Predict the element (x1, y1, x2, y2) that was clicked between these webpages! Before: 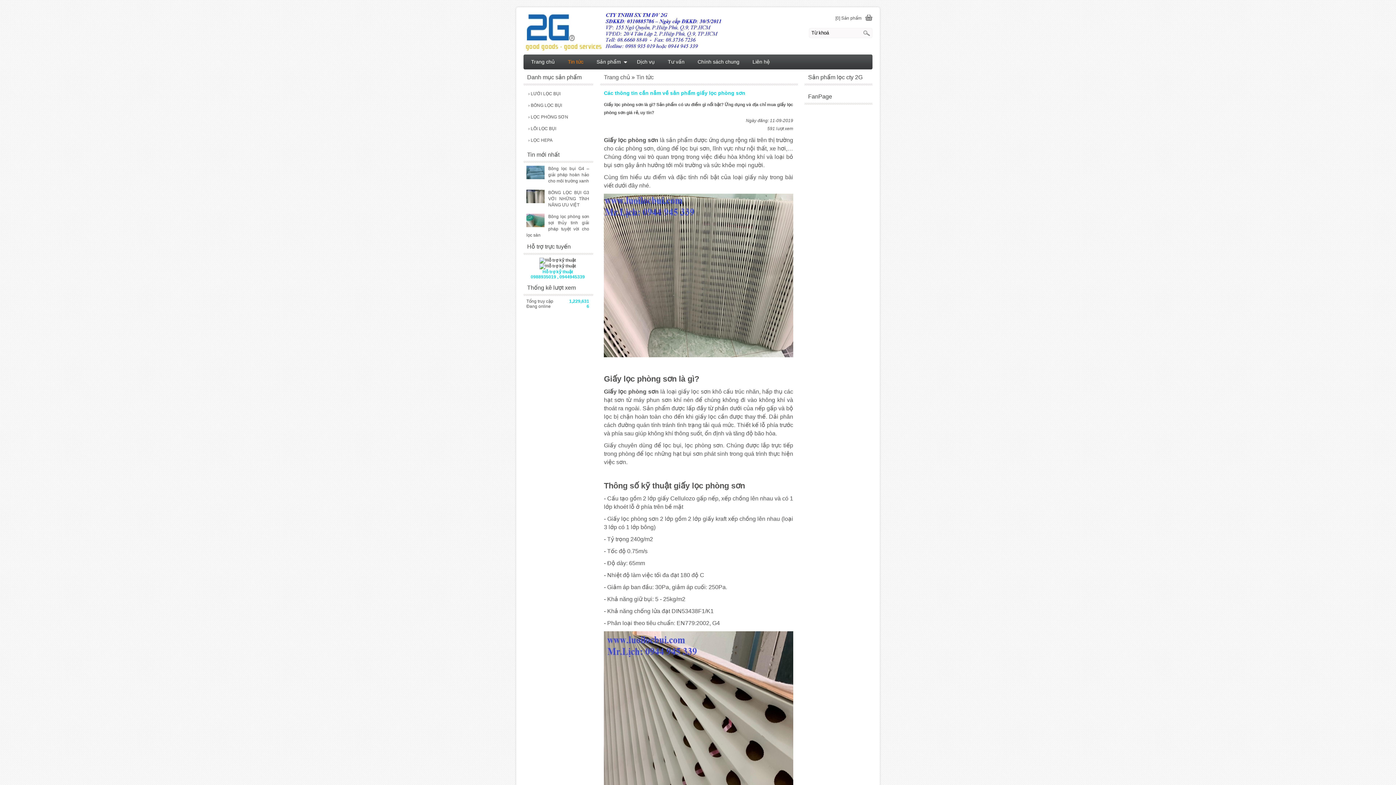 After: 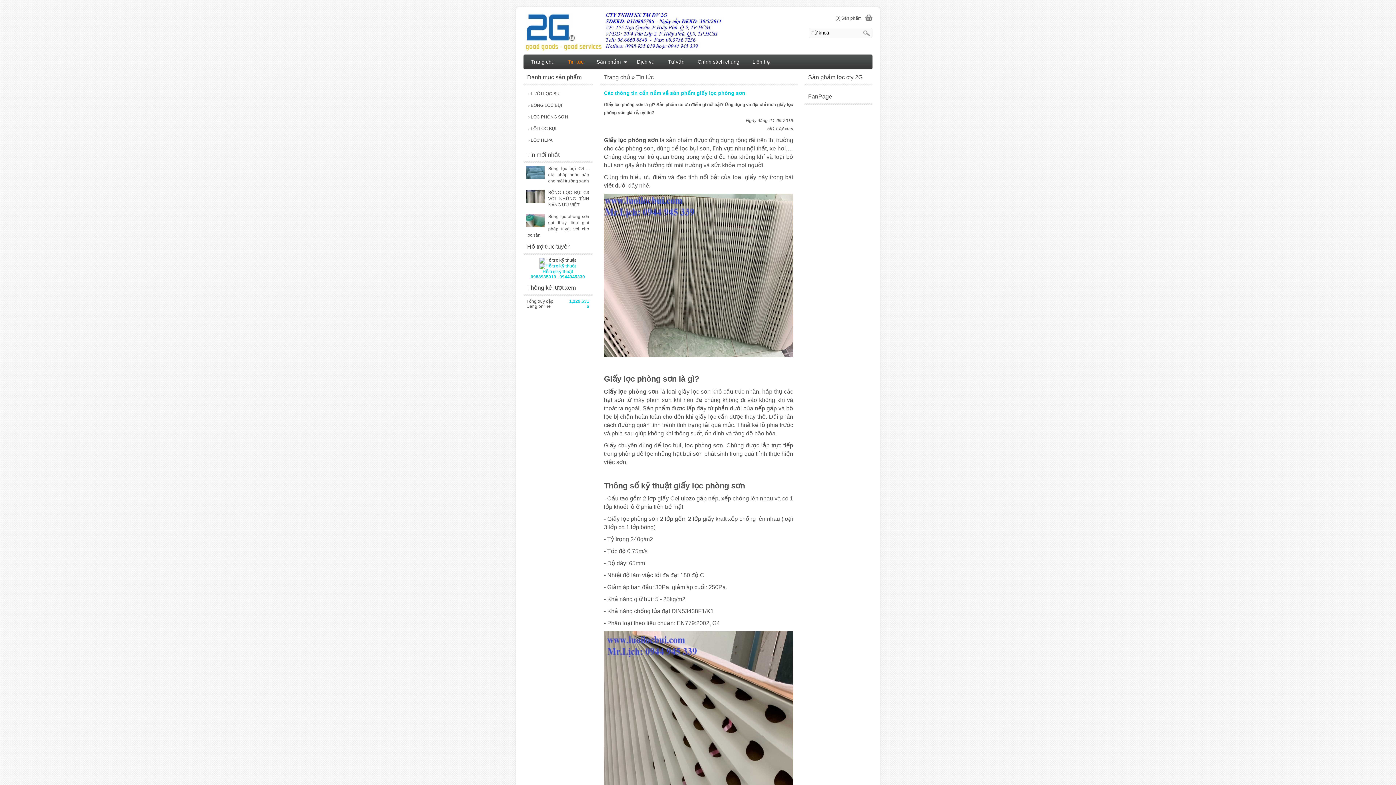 Action: bbox: (539, 263, 576, 268)